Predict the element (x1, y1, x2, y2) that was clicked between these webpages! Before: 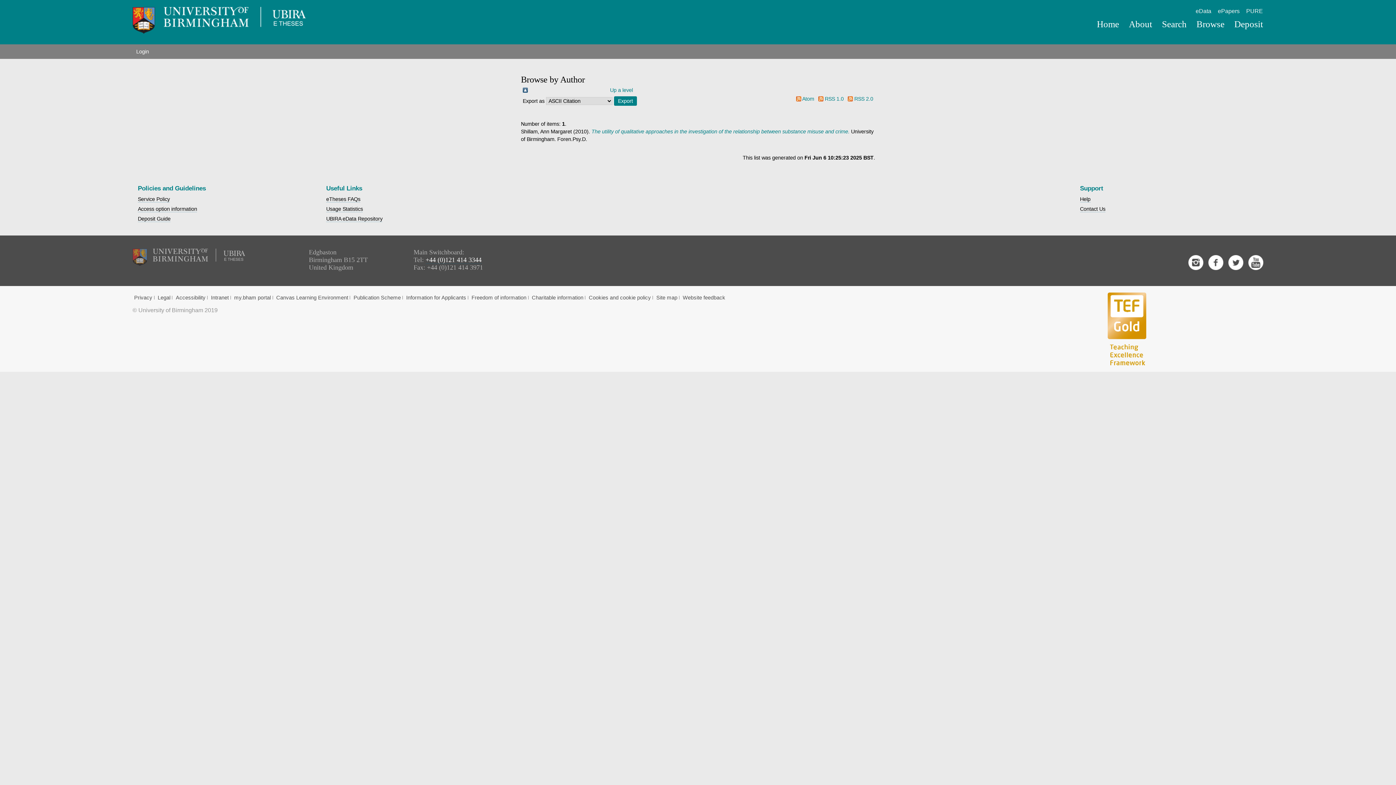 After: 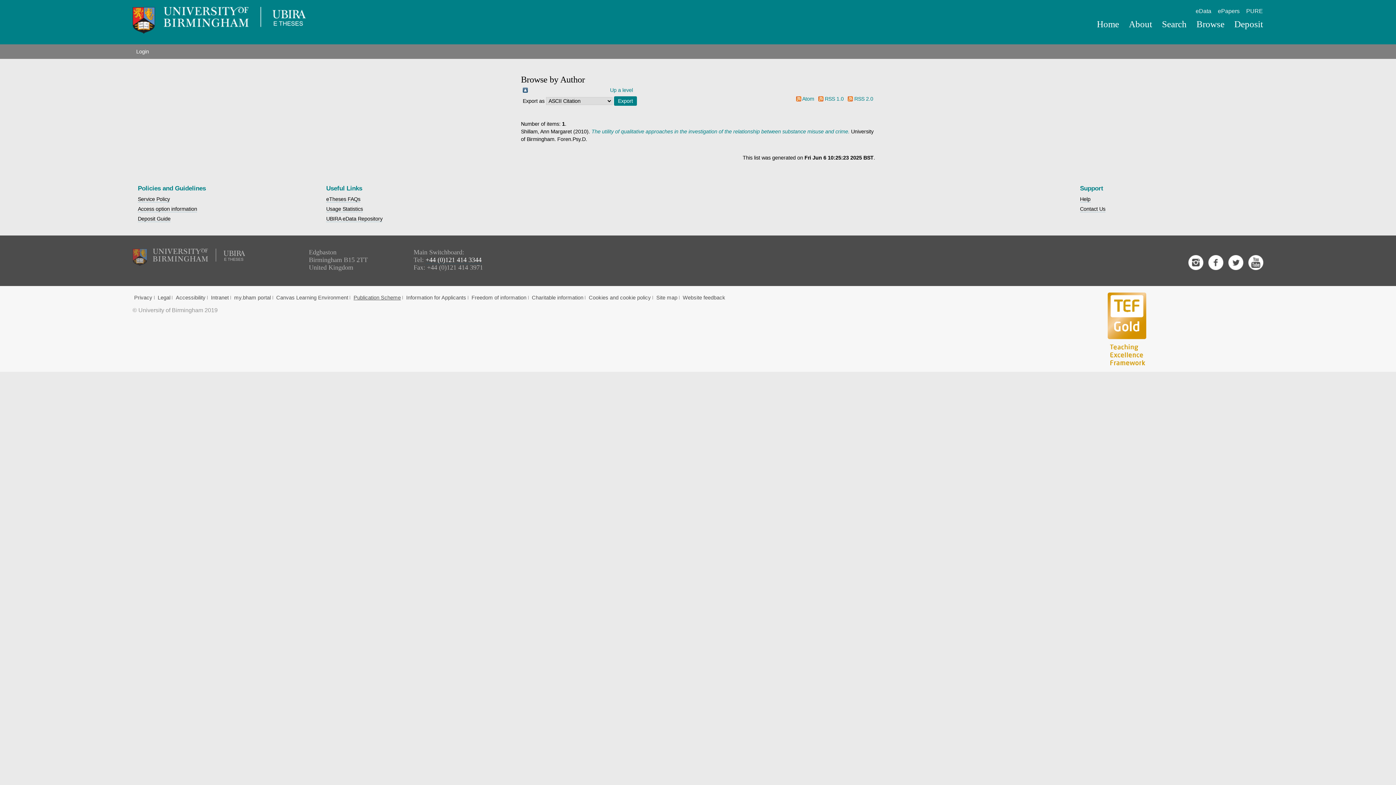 Action: bbox: (353, 295, 400, 300) label: Publication Scheme